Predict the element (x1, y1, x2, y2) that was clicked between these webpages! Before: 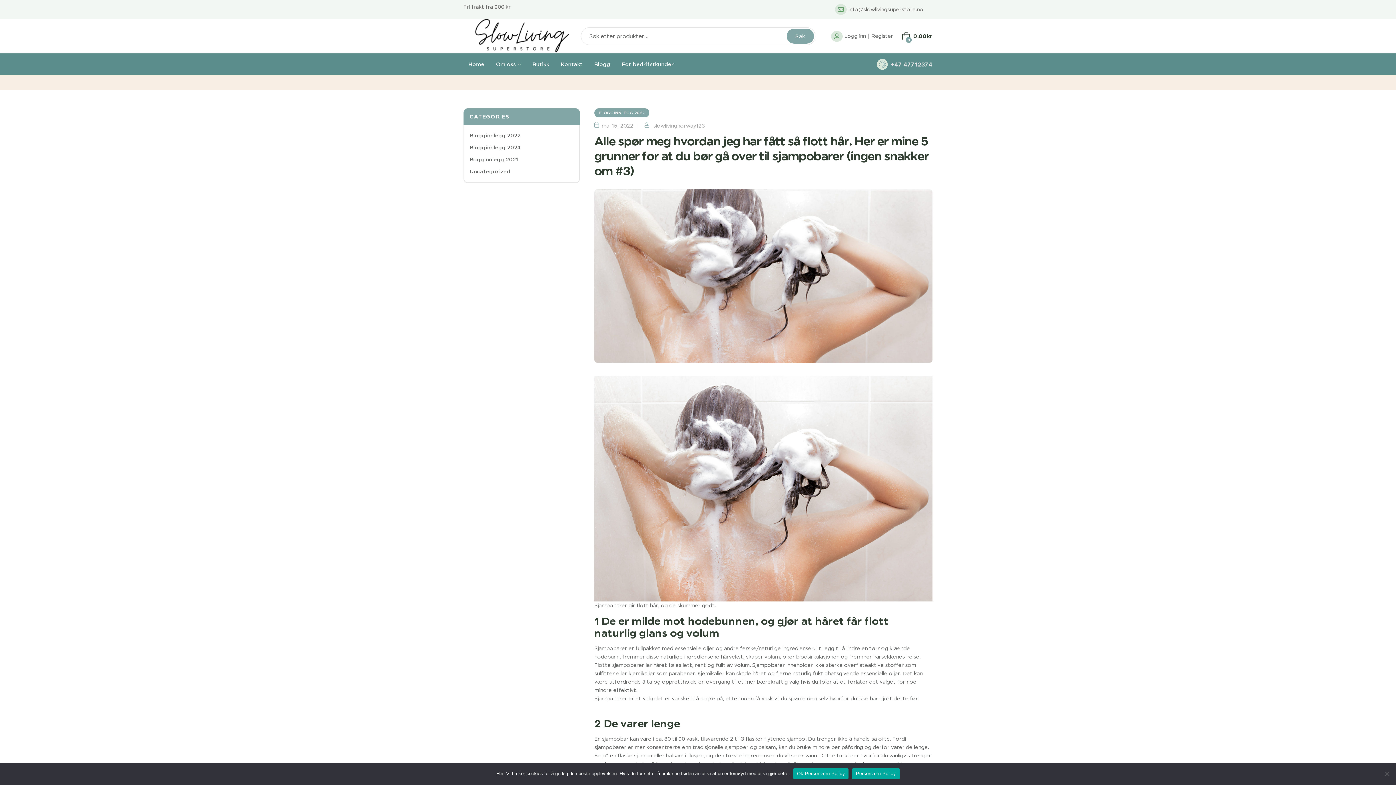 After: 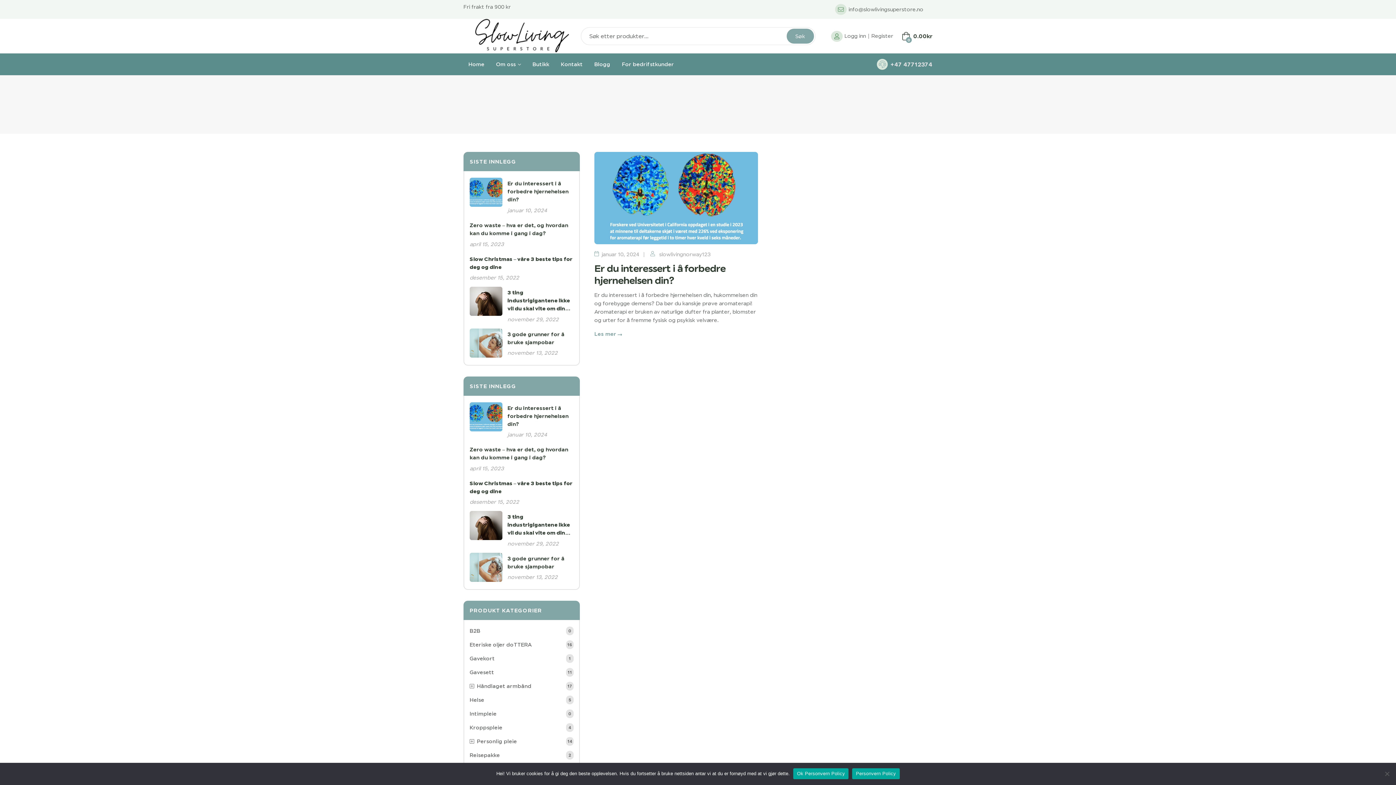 Action: bbox: (469, 144, 520, 150) label: Blogginnlegg 2024